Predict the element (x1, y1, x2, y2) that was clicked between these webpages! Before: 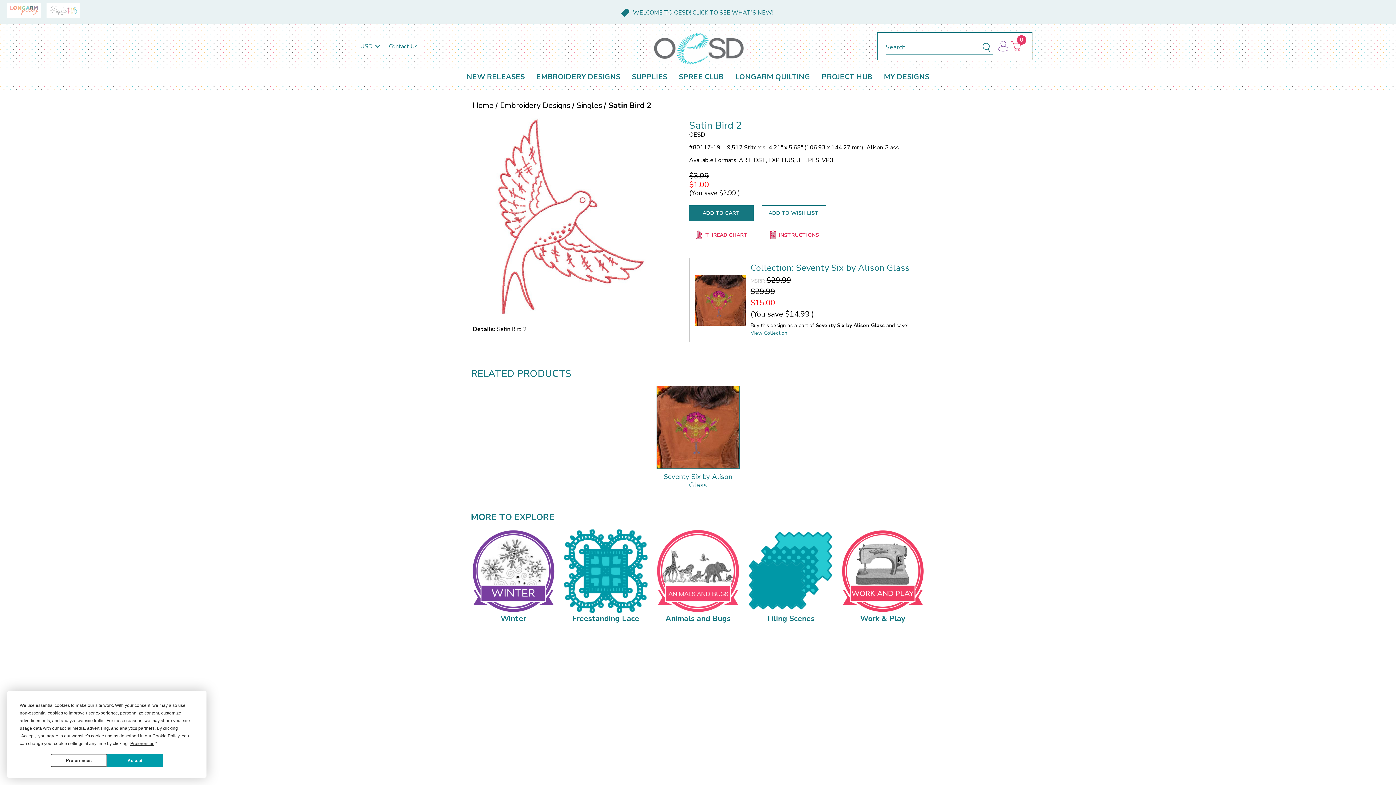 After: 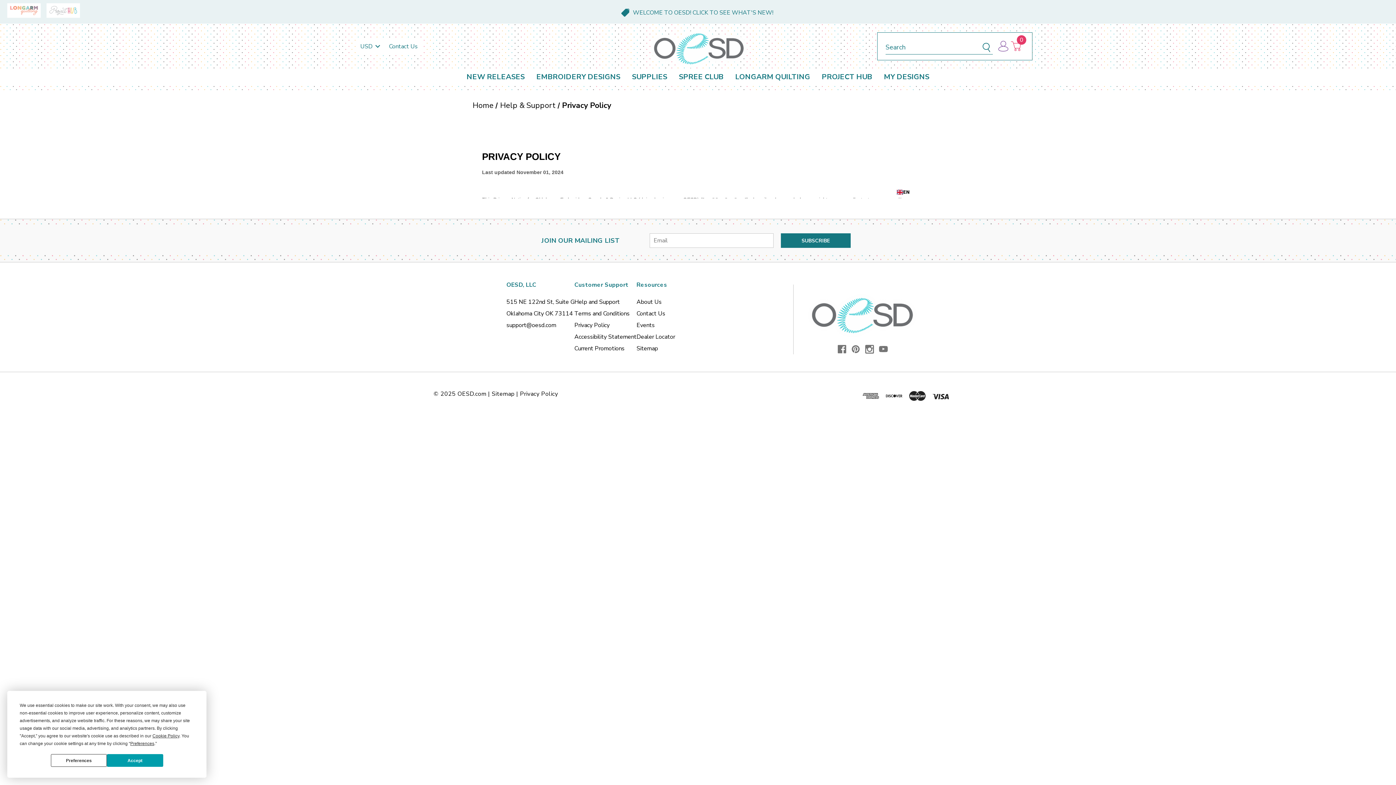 Action: bbox: (574, 746, 609, 754) label: Privacy Policy